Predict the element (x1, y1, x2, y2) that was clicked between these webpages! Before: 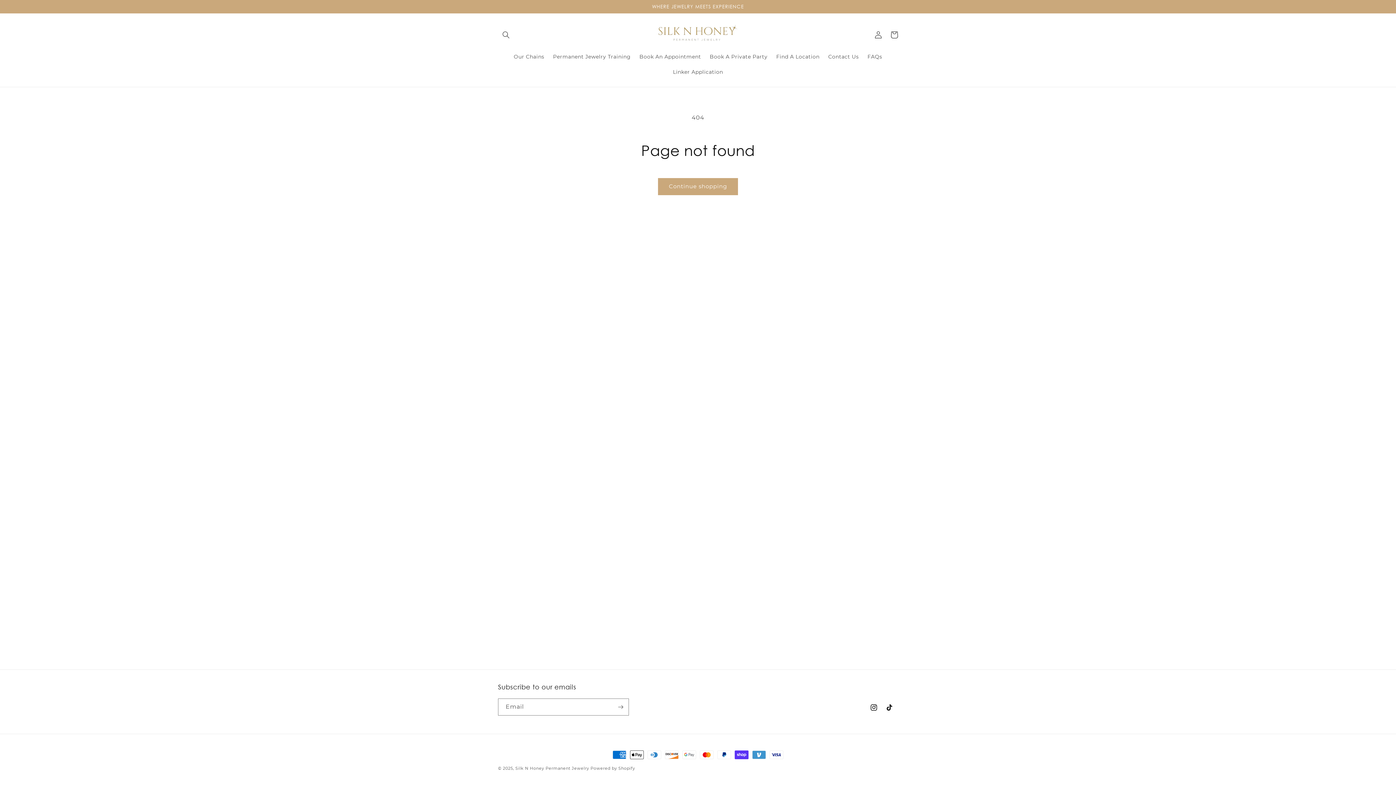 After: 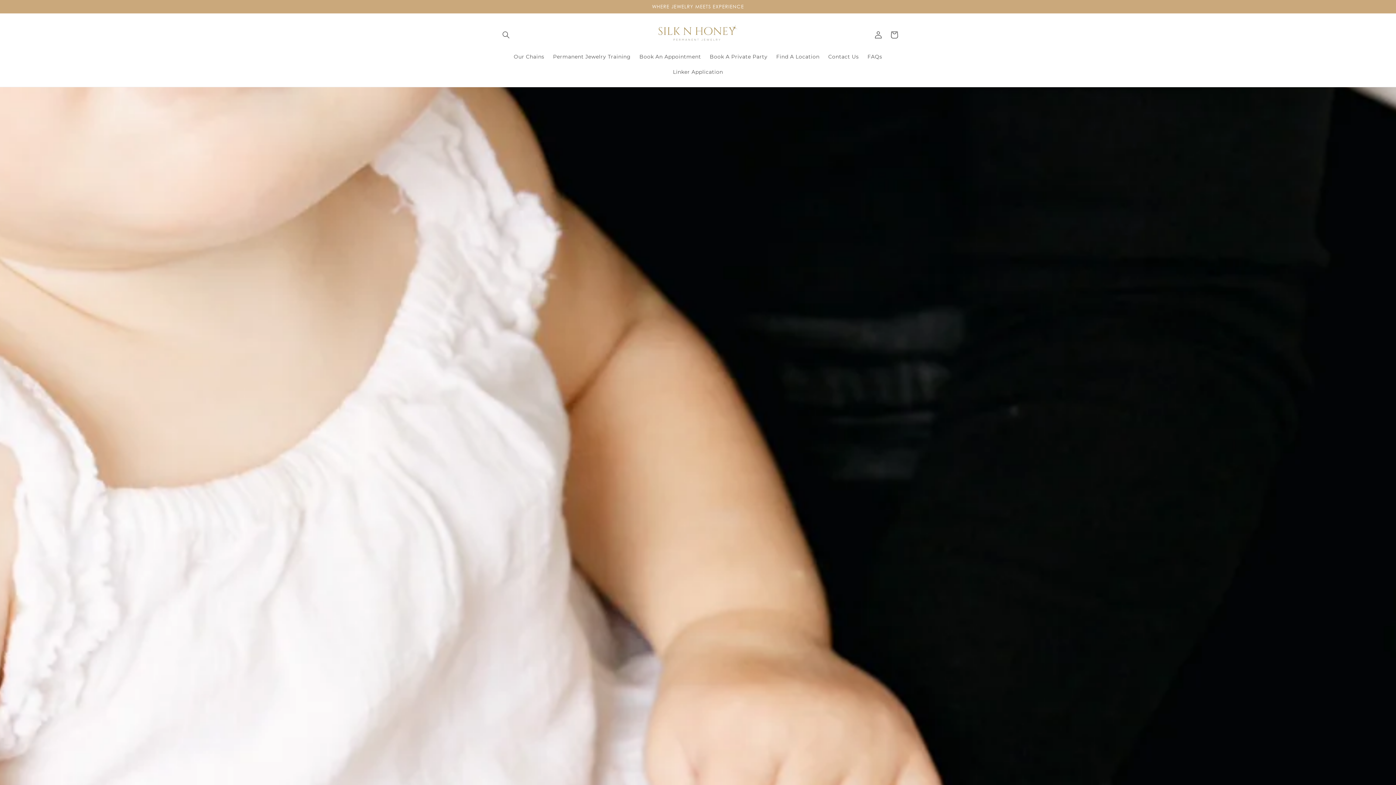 Action: bbox: (515, 766, 590, 771) label: Silk N Honey Permanent Jewelry 